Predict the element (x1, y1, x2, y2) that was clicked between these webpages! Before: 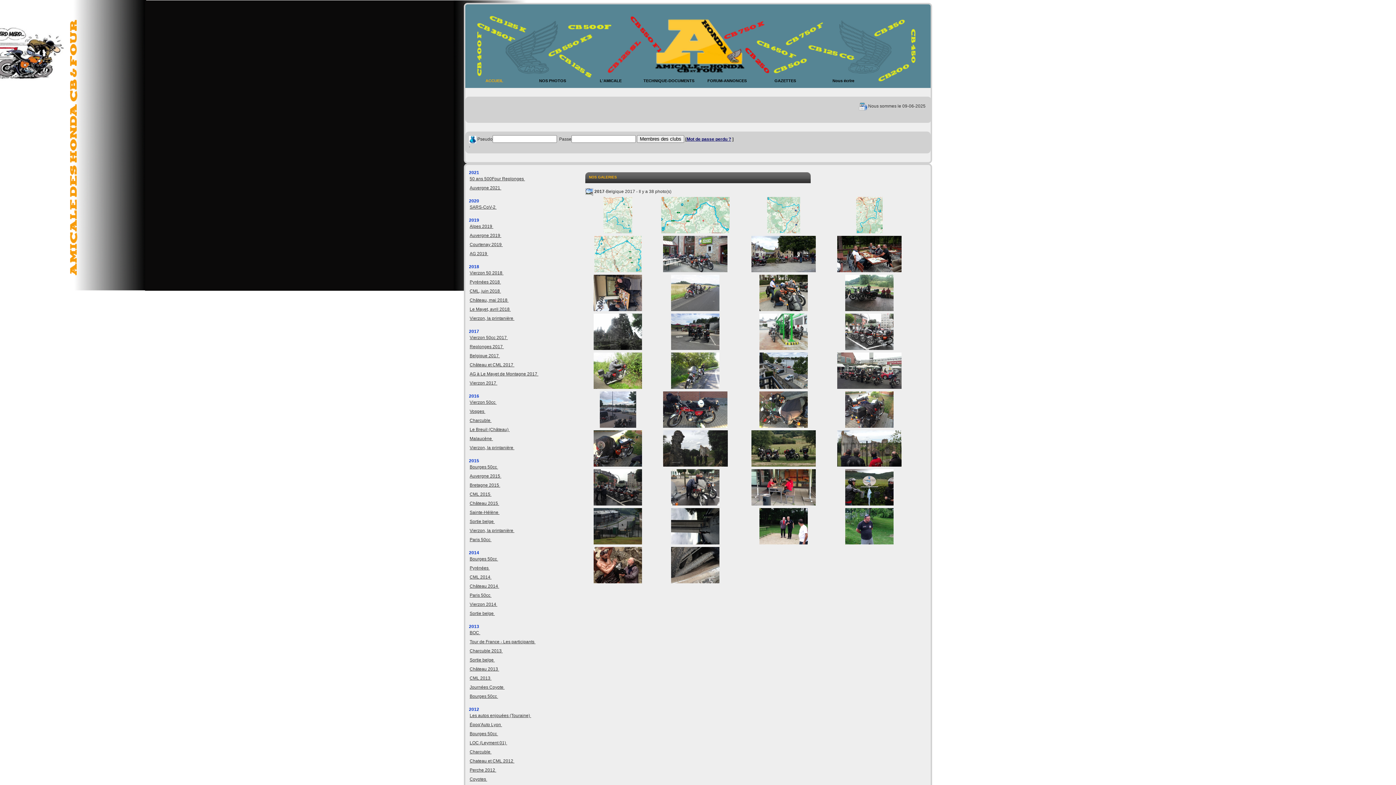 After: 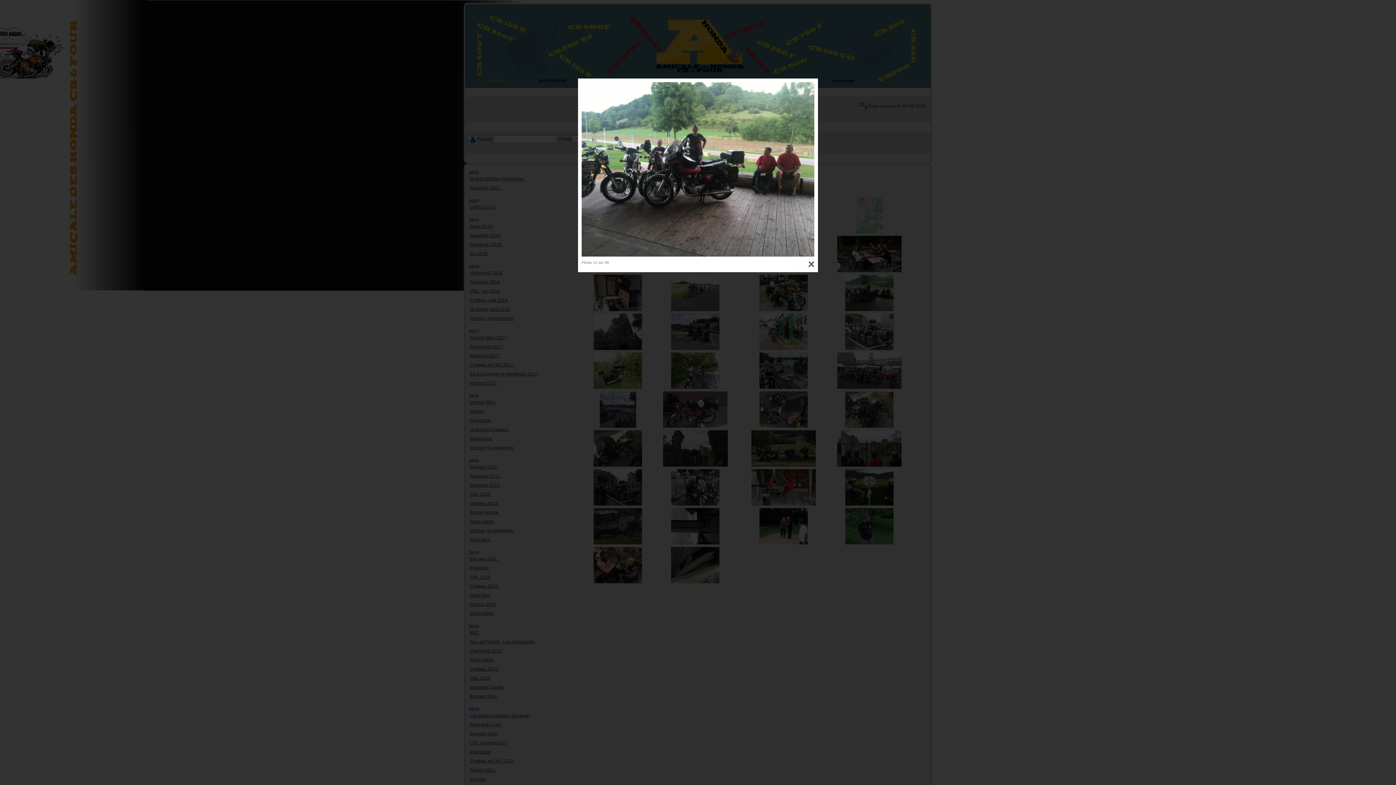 Action: bbox: (845, 307, 893, 312)